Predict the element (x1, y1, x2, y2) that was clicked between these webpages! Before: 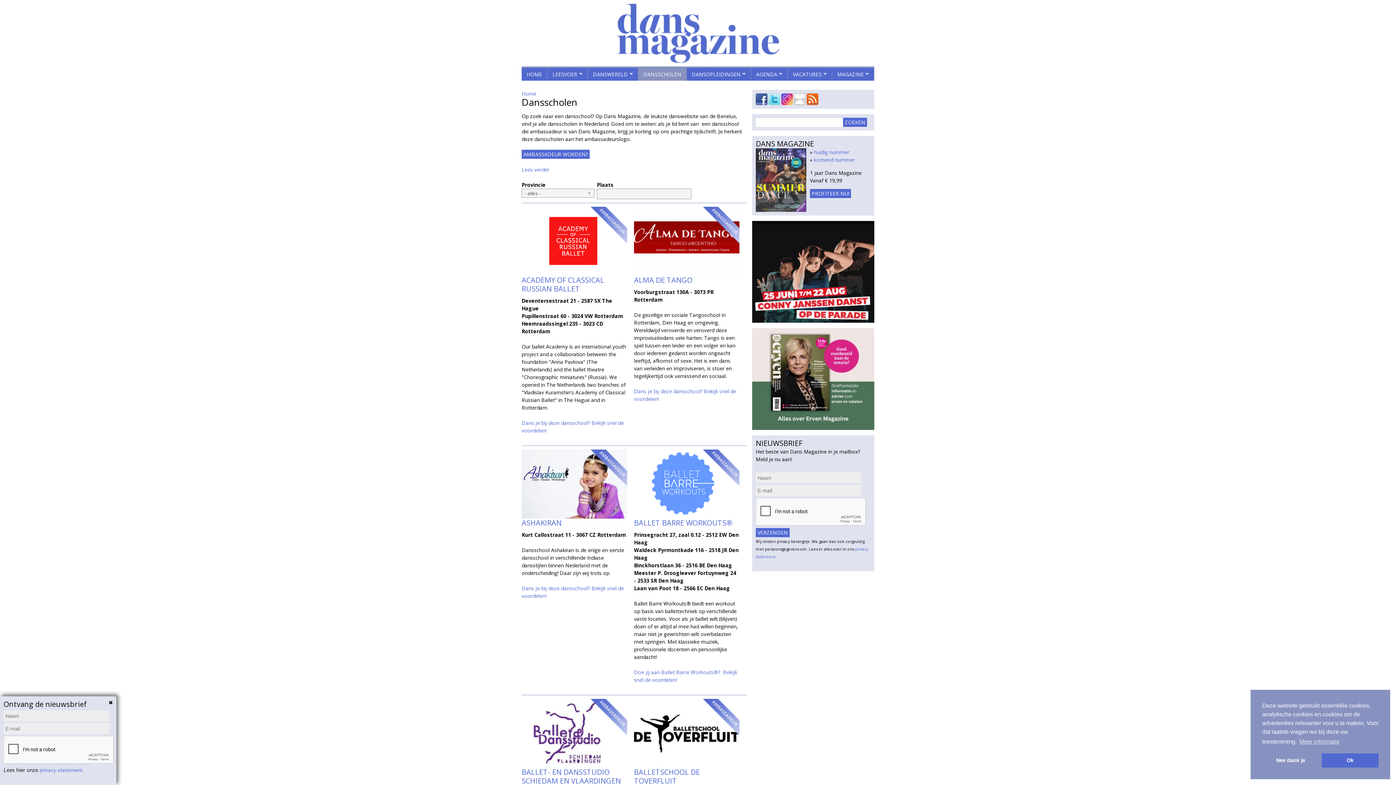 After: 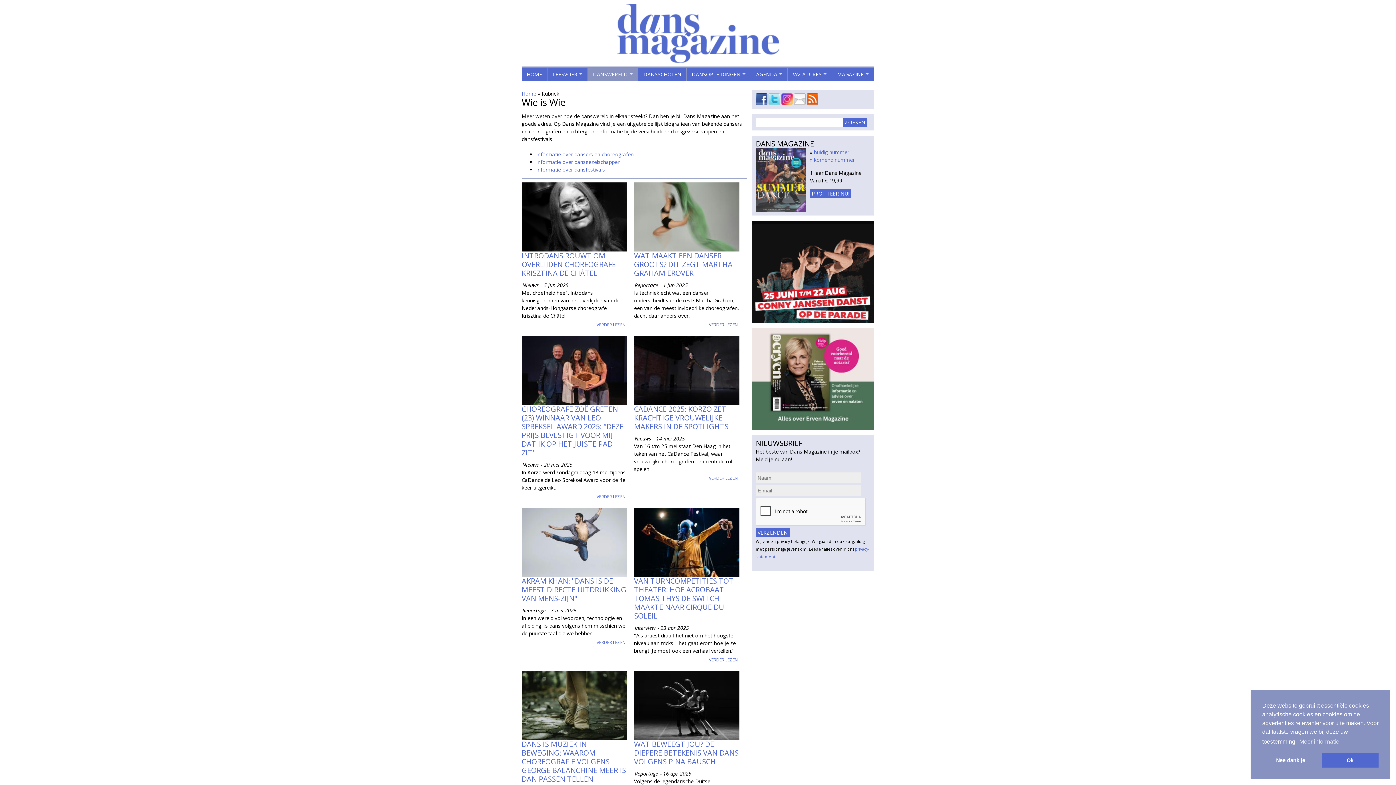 Action: bbox: (588, 68, 638, 80) label: DANSWERELD
»